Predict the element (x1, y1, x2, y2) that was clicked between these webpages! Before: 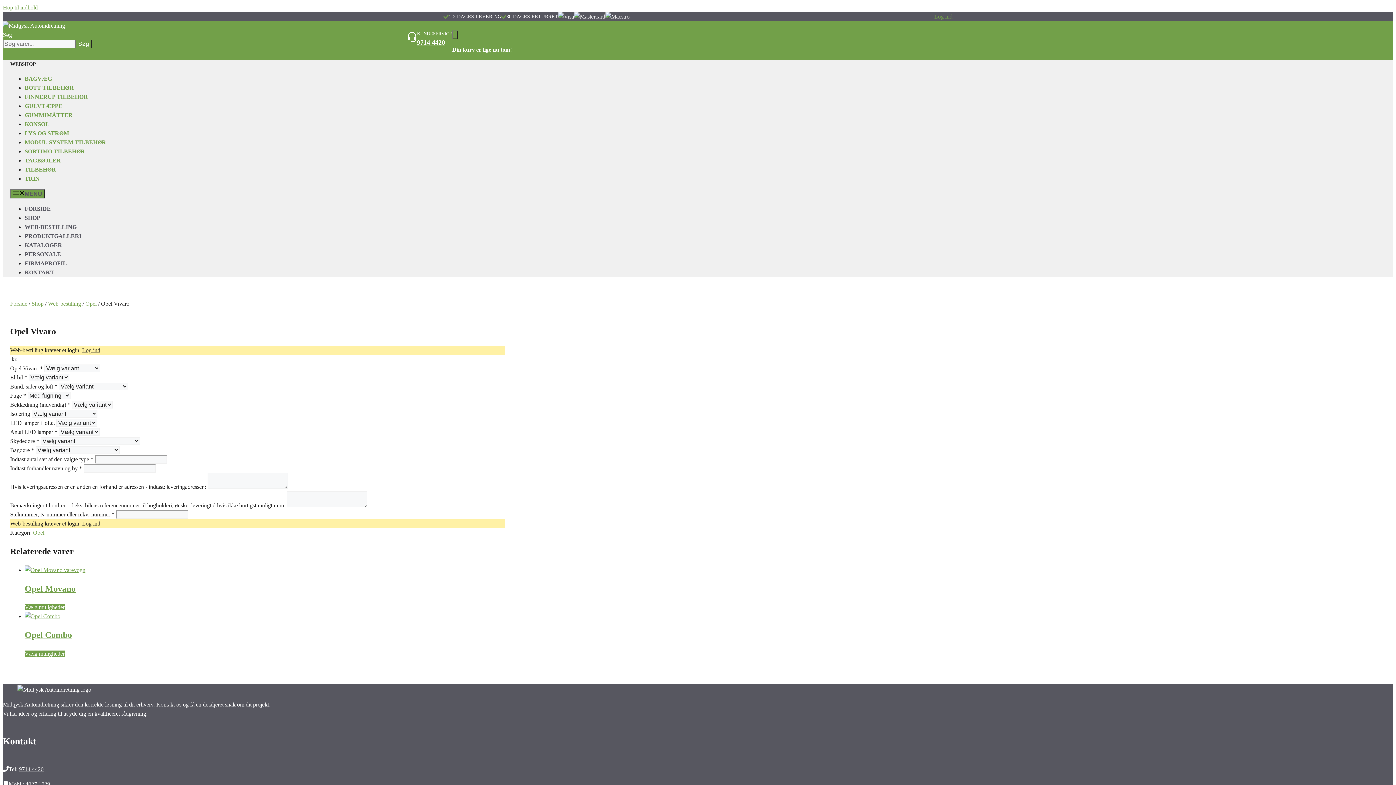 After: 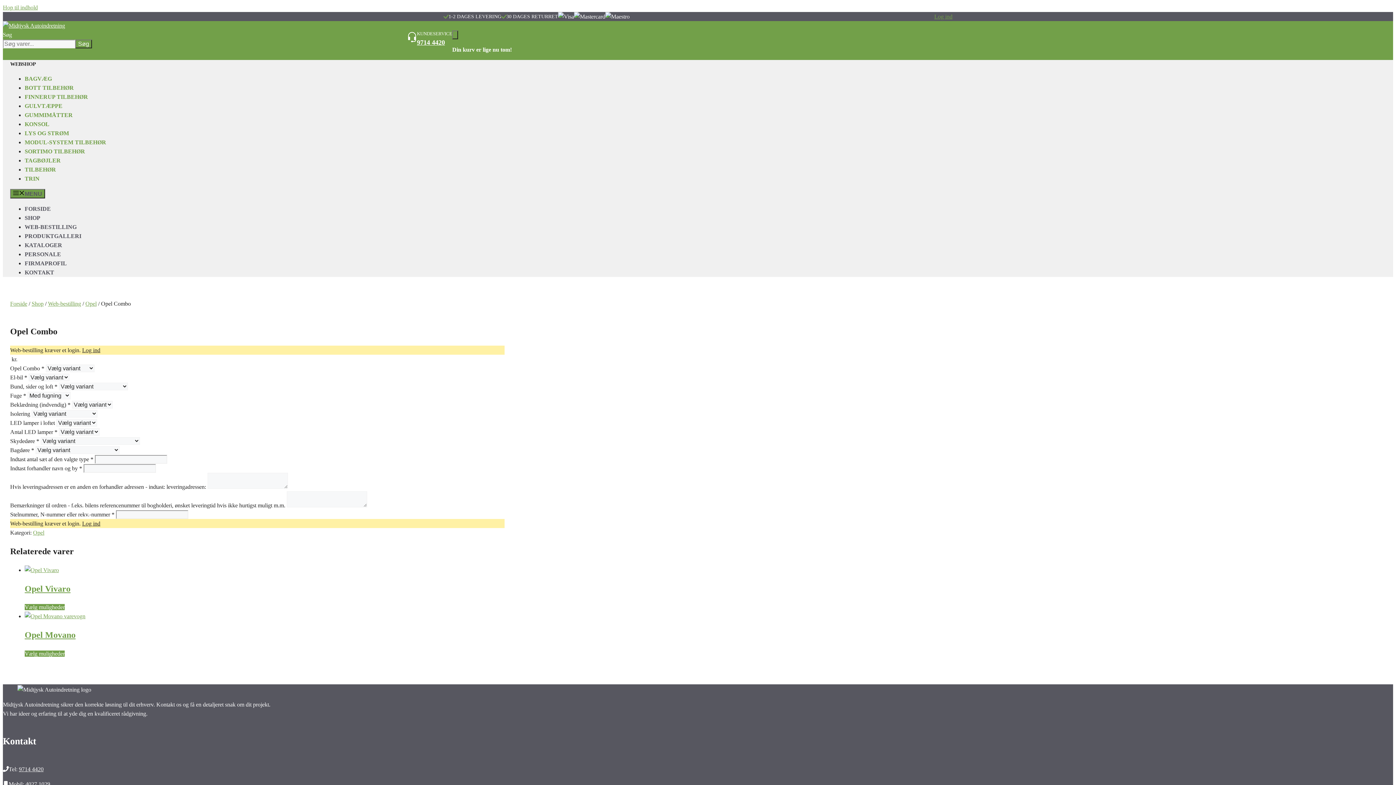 Action: label: Add to cart: “Opel Combo” bbox: (24, 651, 64, 657)